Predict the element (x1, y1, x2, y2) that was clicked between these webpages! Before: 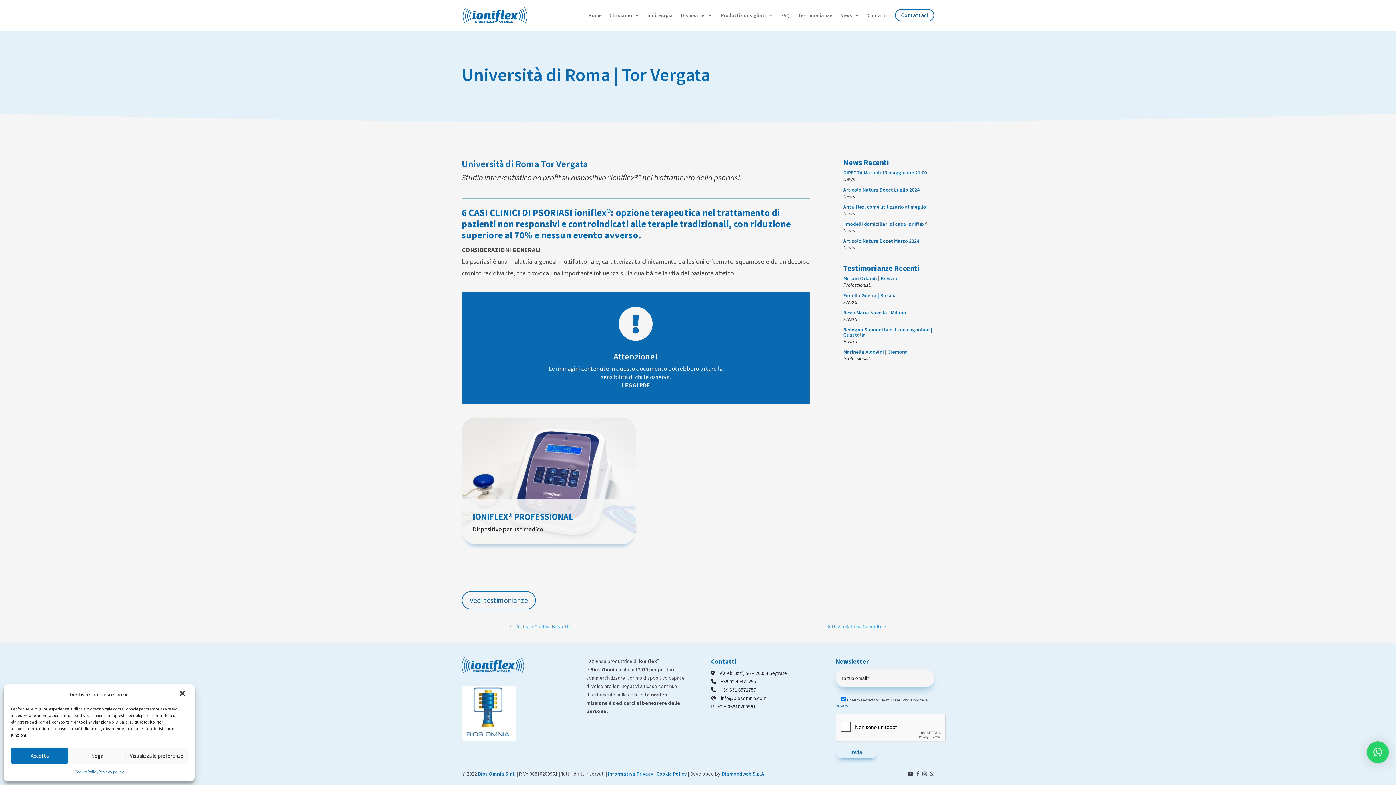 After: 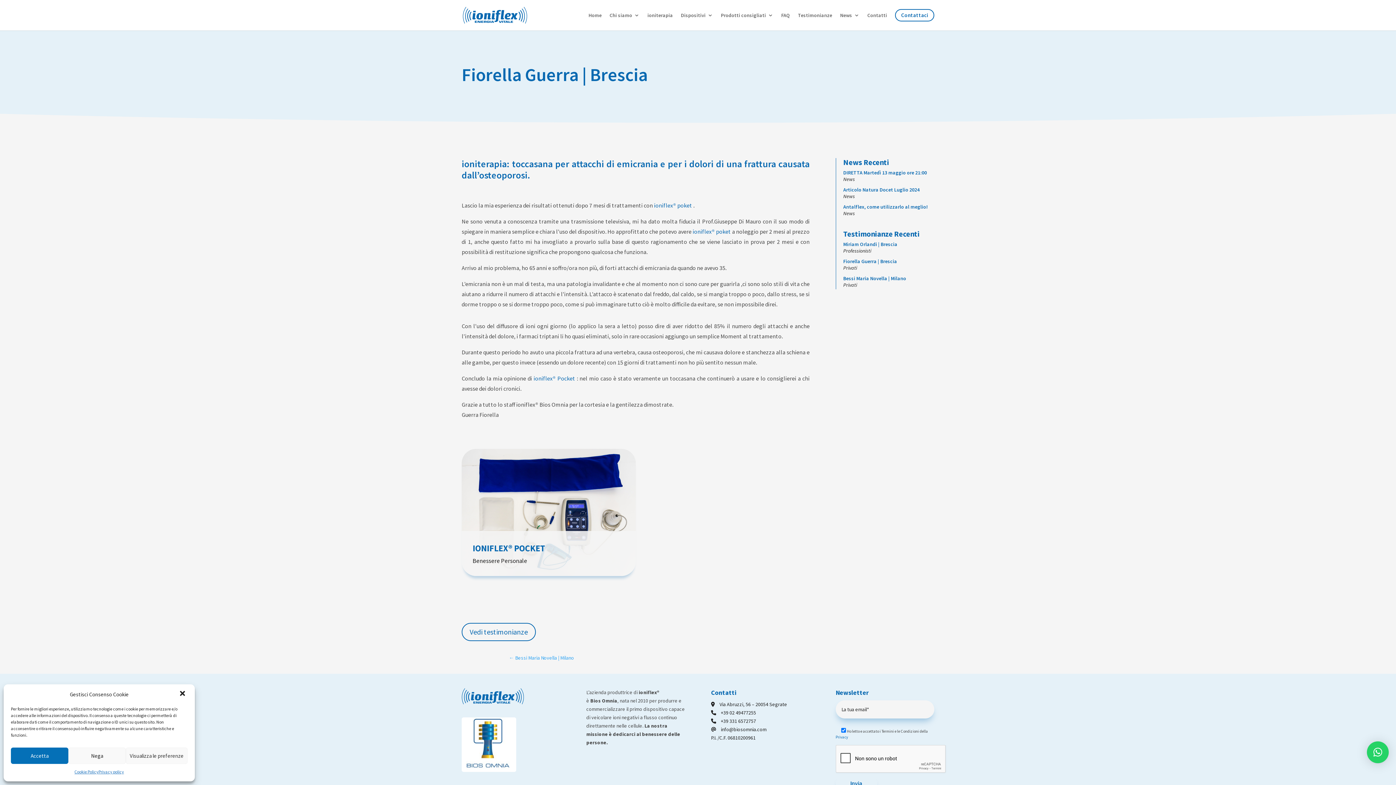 Action: bbox: (843, 292, 897, 298) label: Fiorella Guerra | Brescia